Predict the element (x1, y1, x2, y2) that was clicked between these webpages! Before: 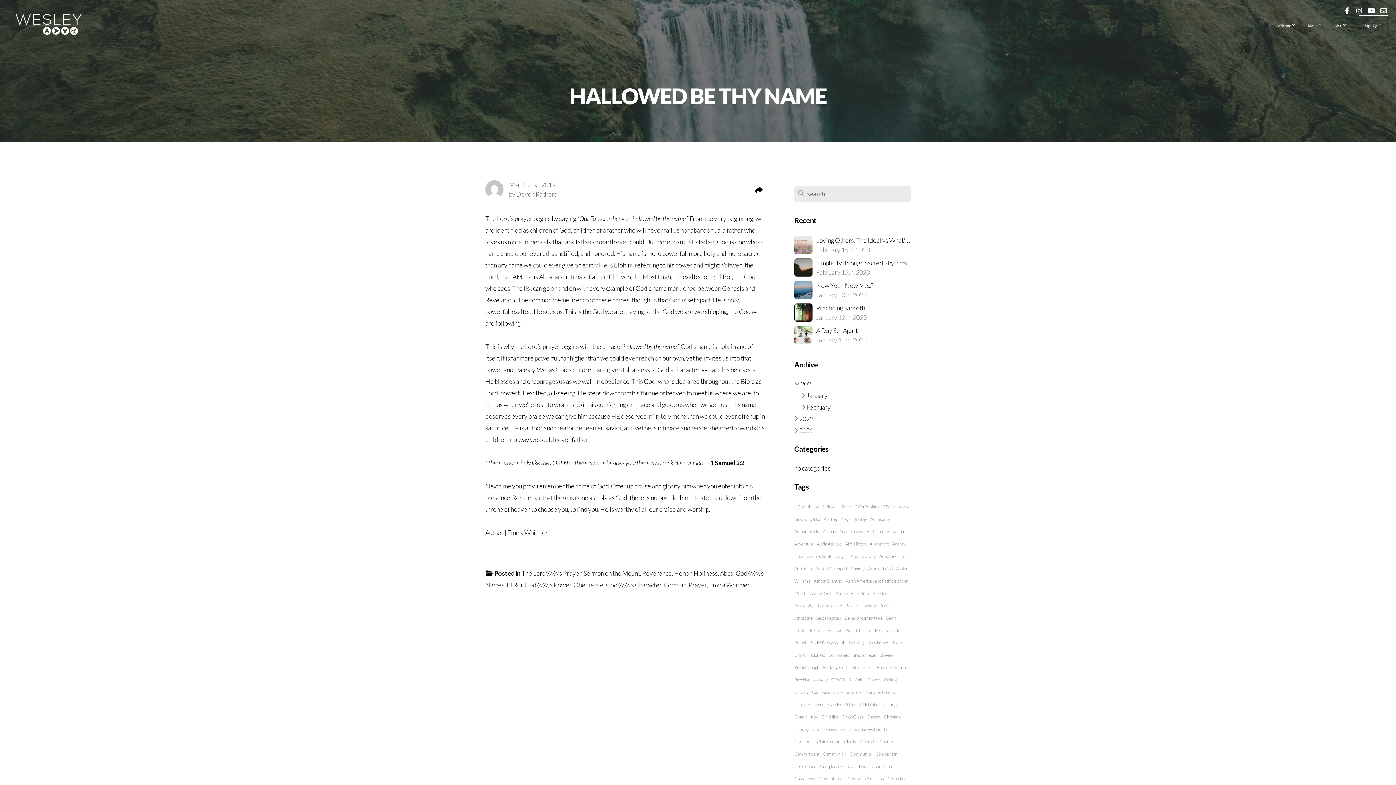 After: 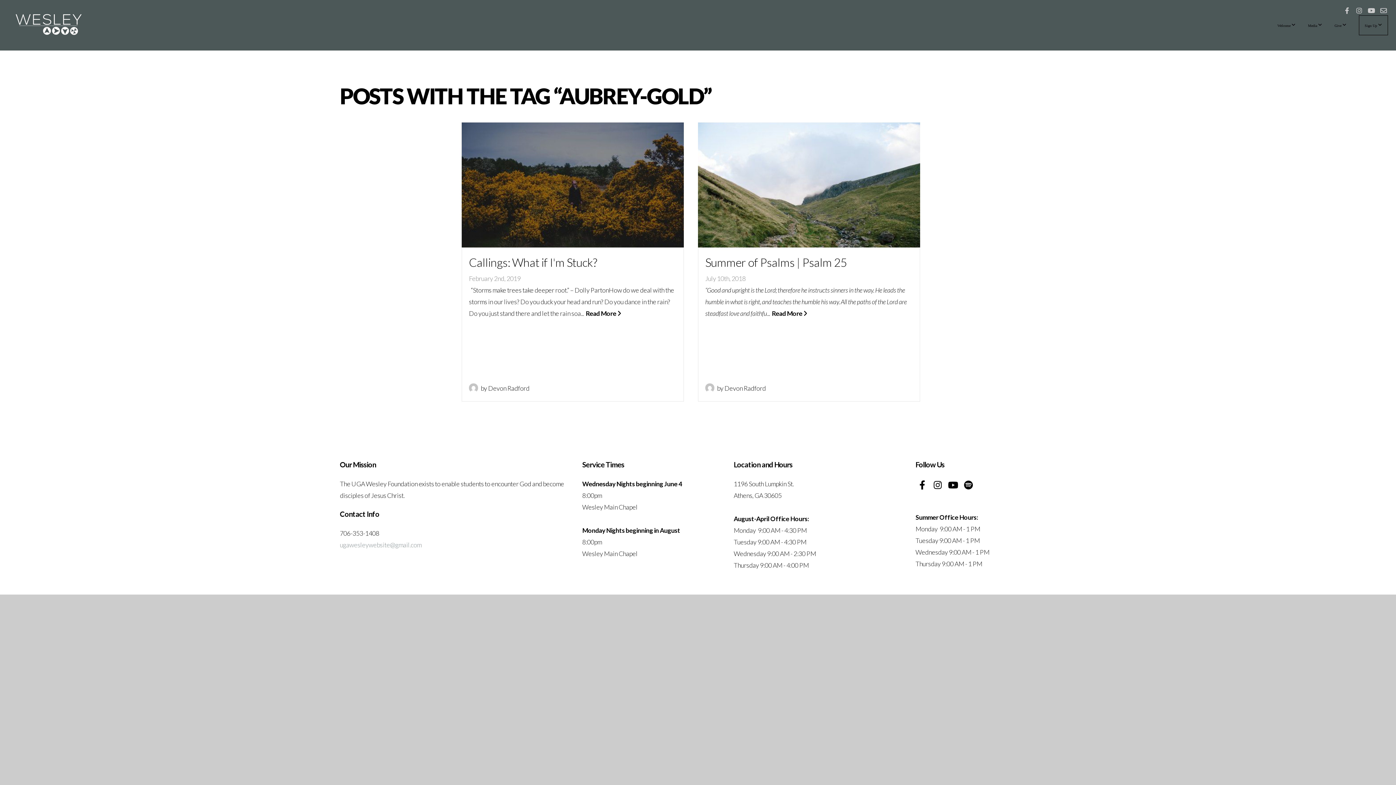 Action: label: Aubrey Gold bbox: (810, 590, 832, 596)